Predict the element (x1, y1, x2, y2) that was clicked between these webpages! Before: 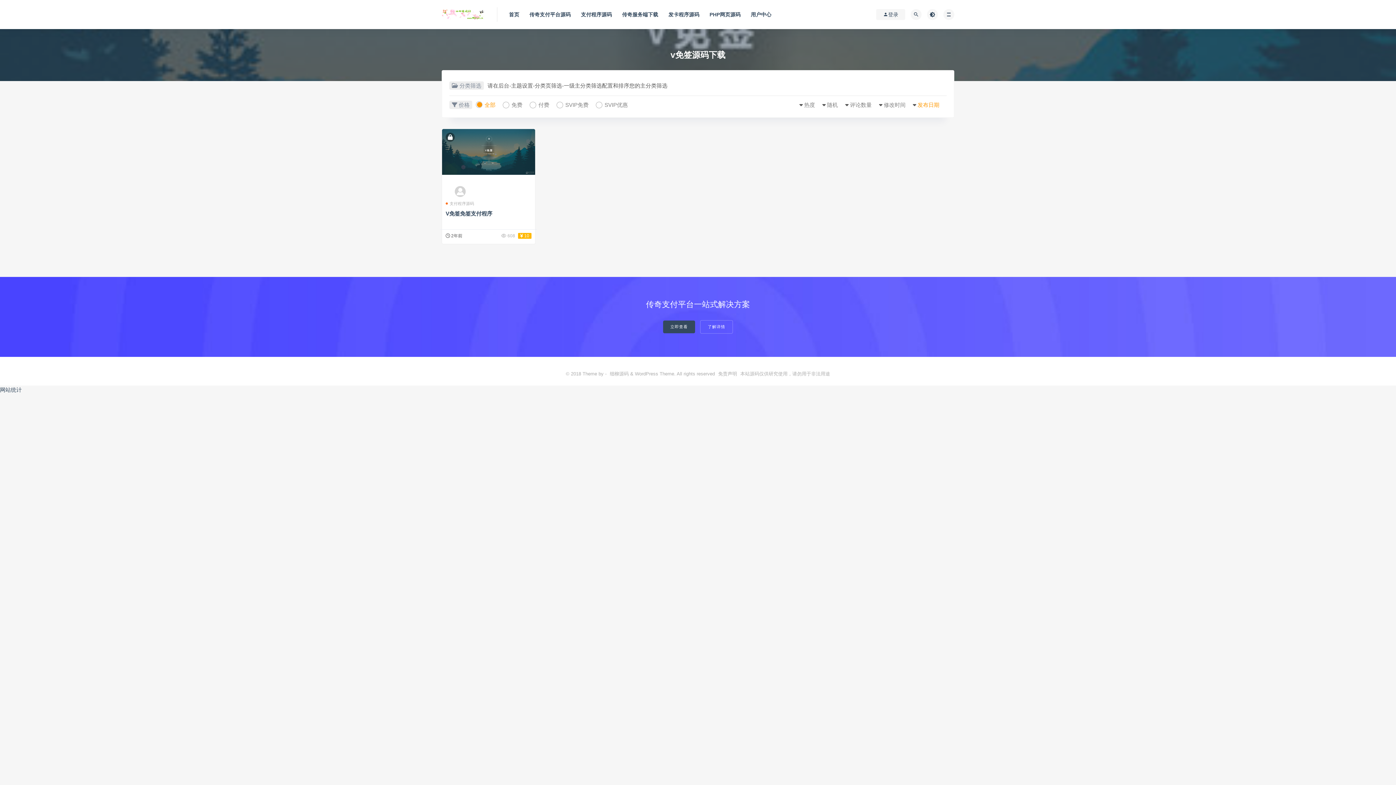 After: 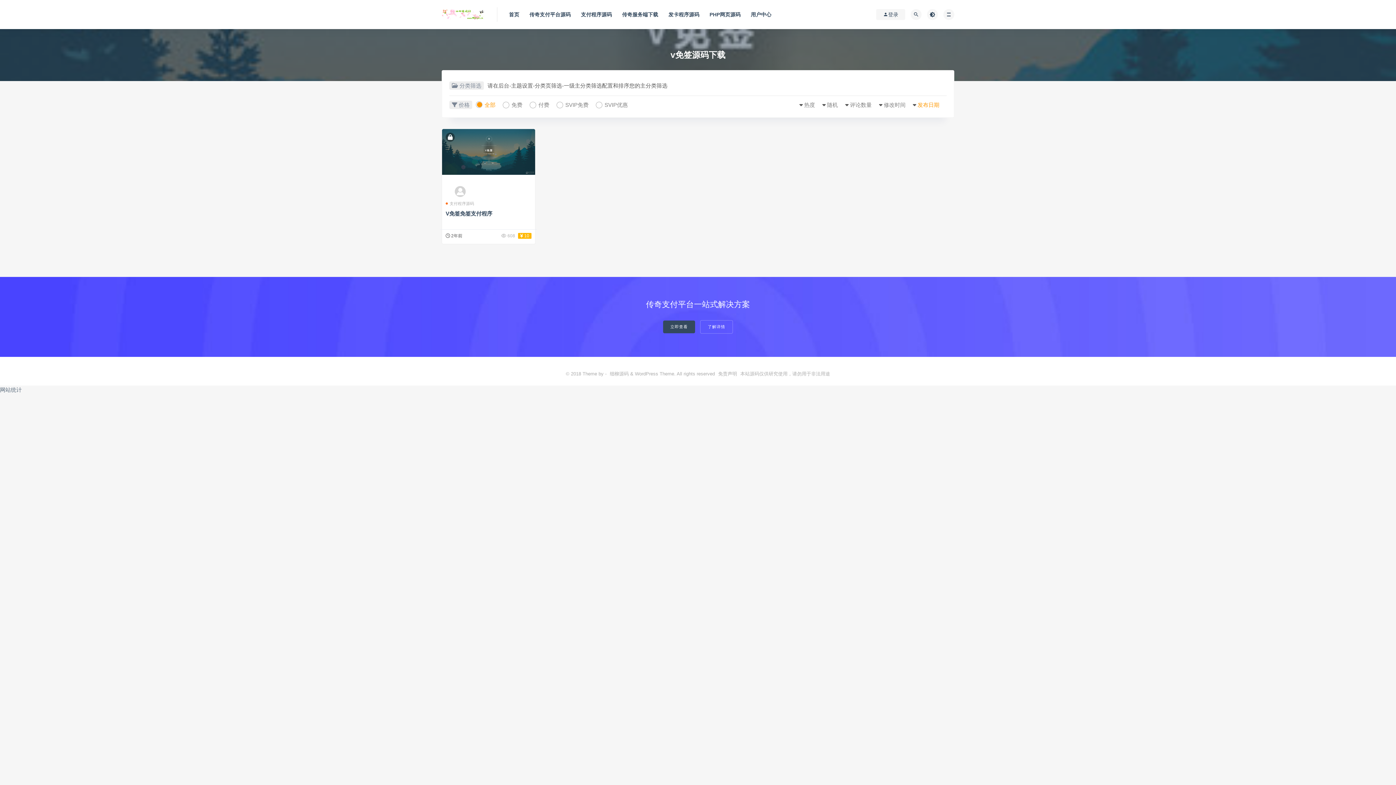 Action: bbox: (0, 386, 21, 392) label: 网站统计